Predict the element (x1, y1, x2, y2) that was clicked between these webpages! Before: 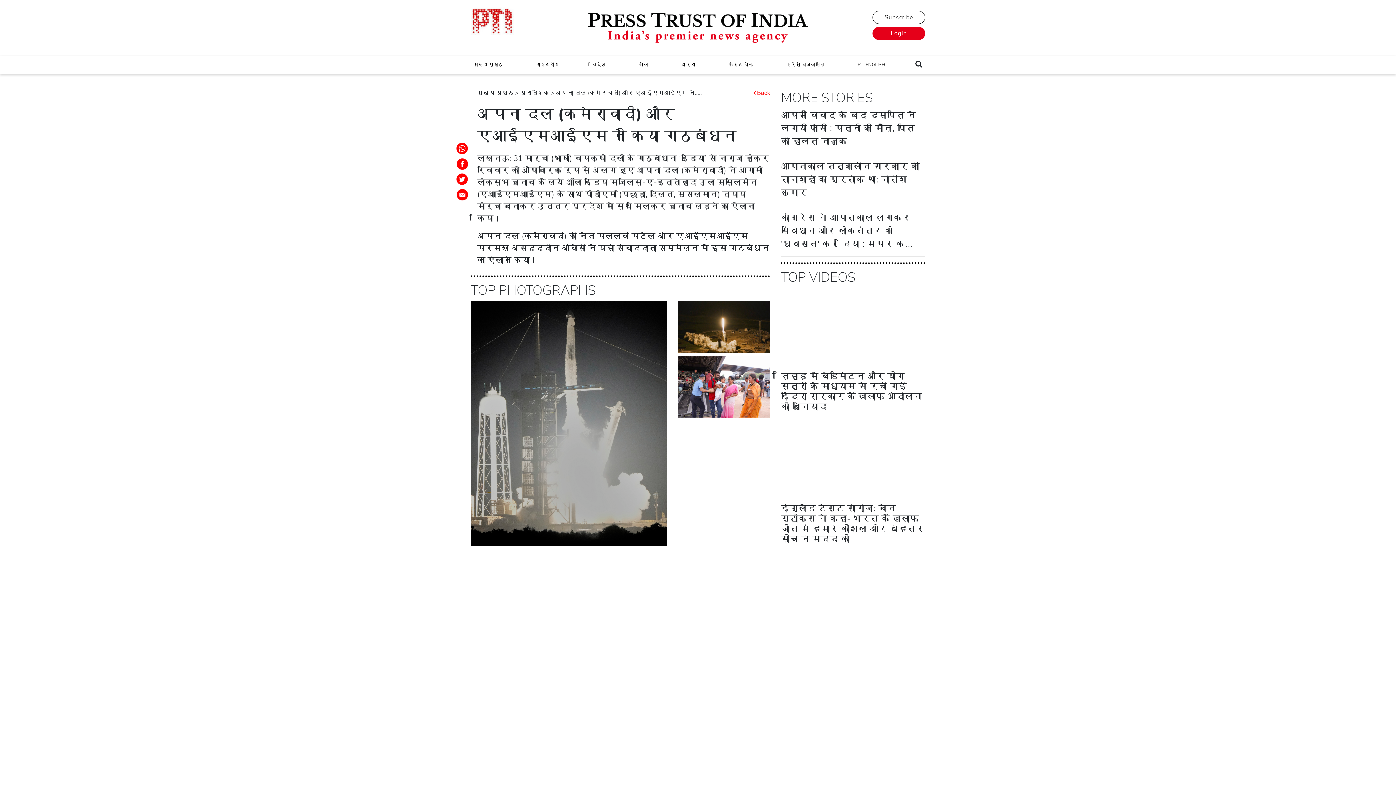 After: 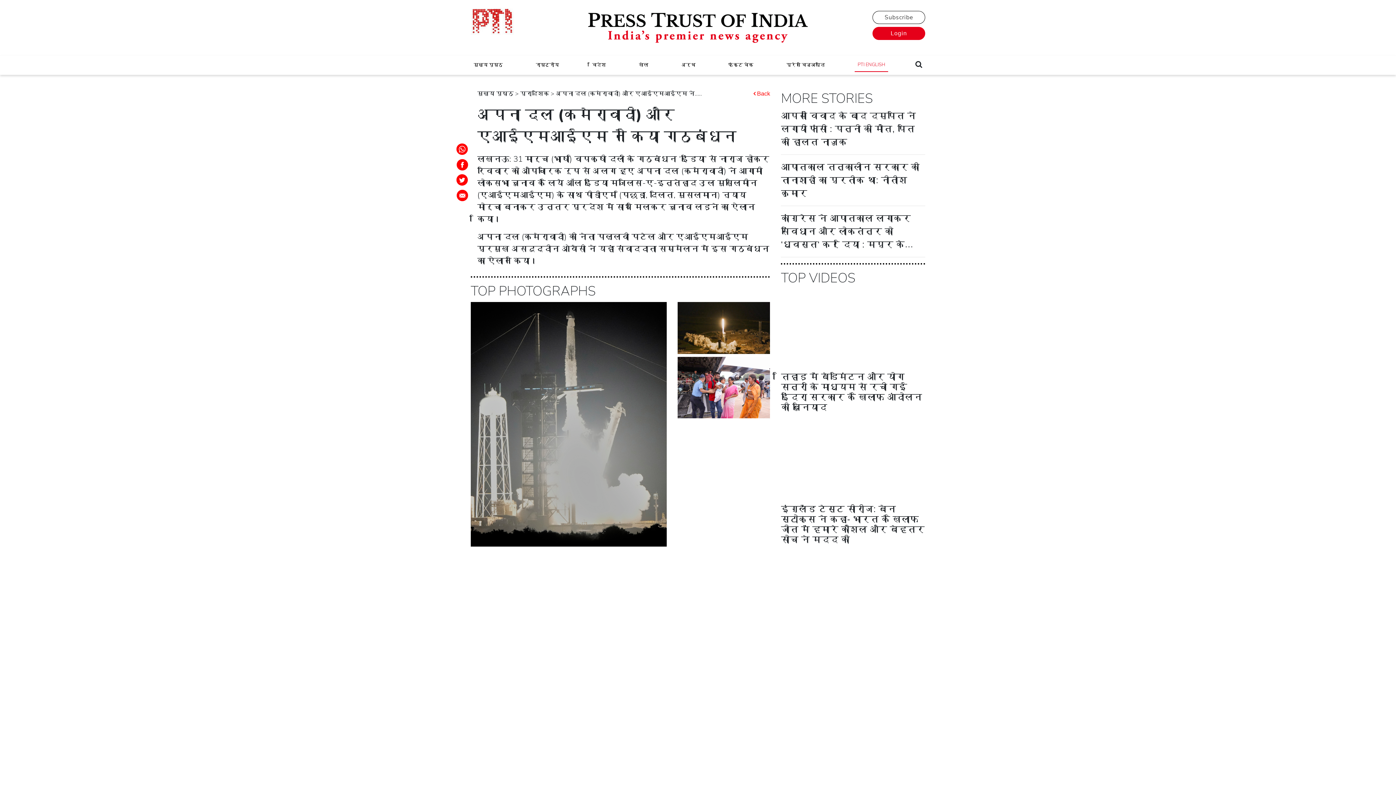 Action: bbox: (854, 58, 888, 71) label: PTI ENGLISH